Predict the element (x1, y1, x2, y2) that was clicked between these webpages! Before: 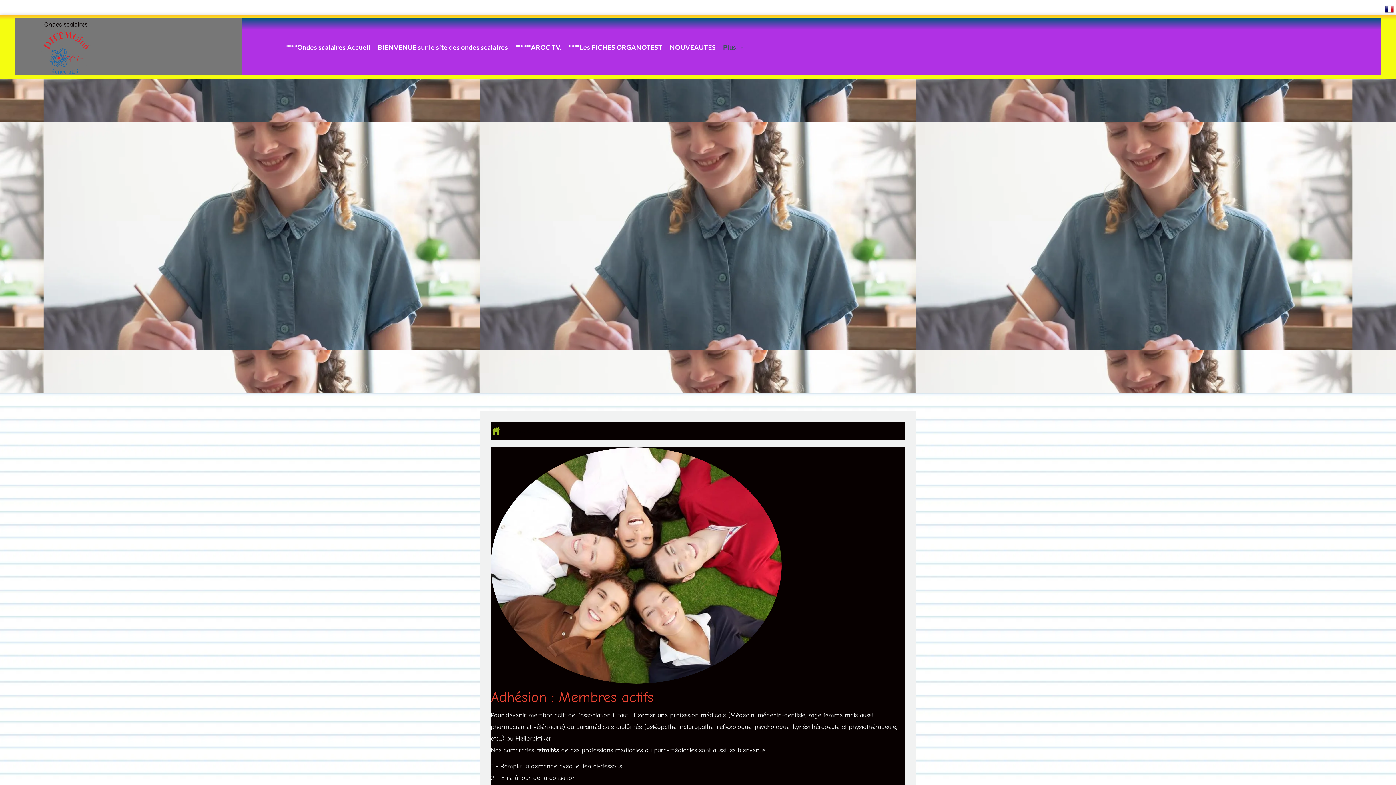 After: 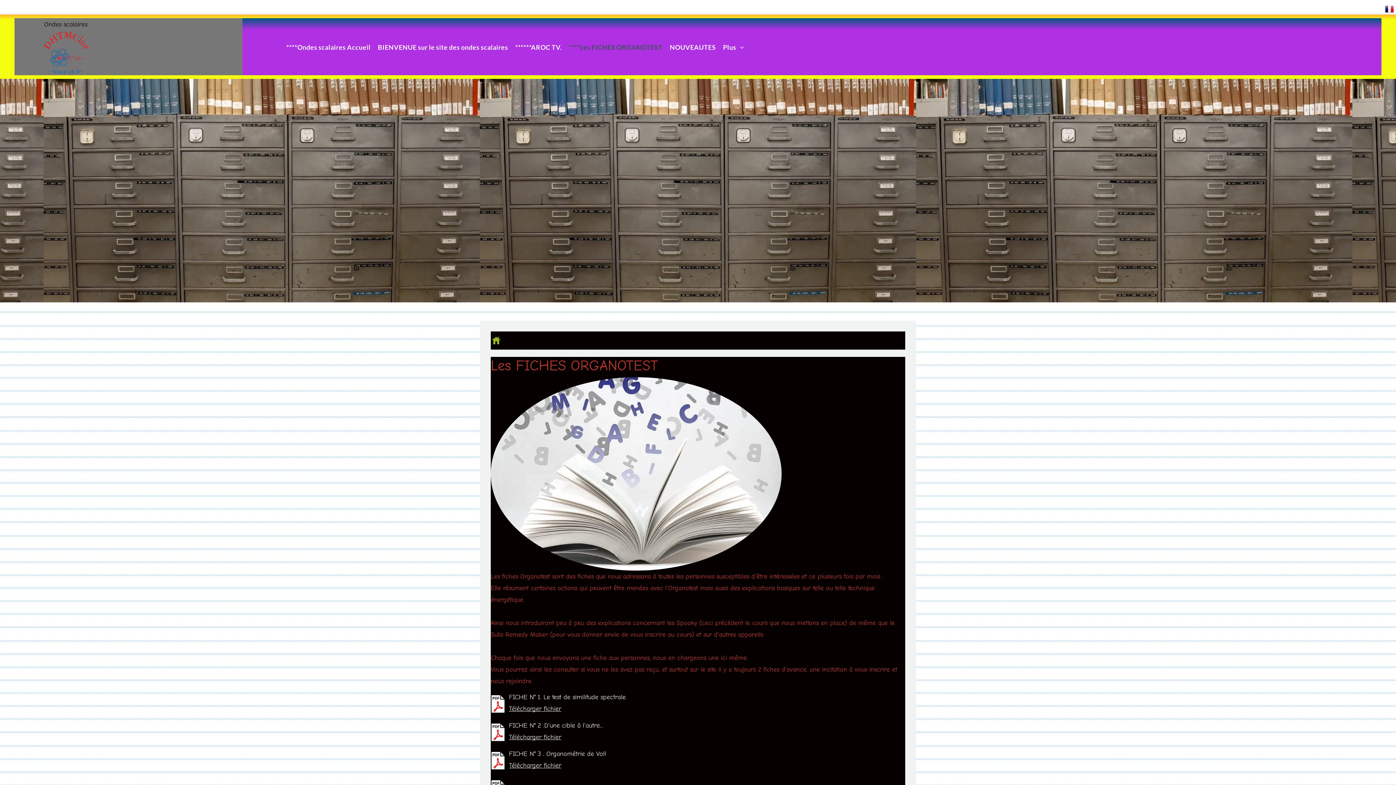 Action: label: ****Les FICHES ORGANOTEST bbox: (565, 42, 666, 52)